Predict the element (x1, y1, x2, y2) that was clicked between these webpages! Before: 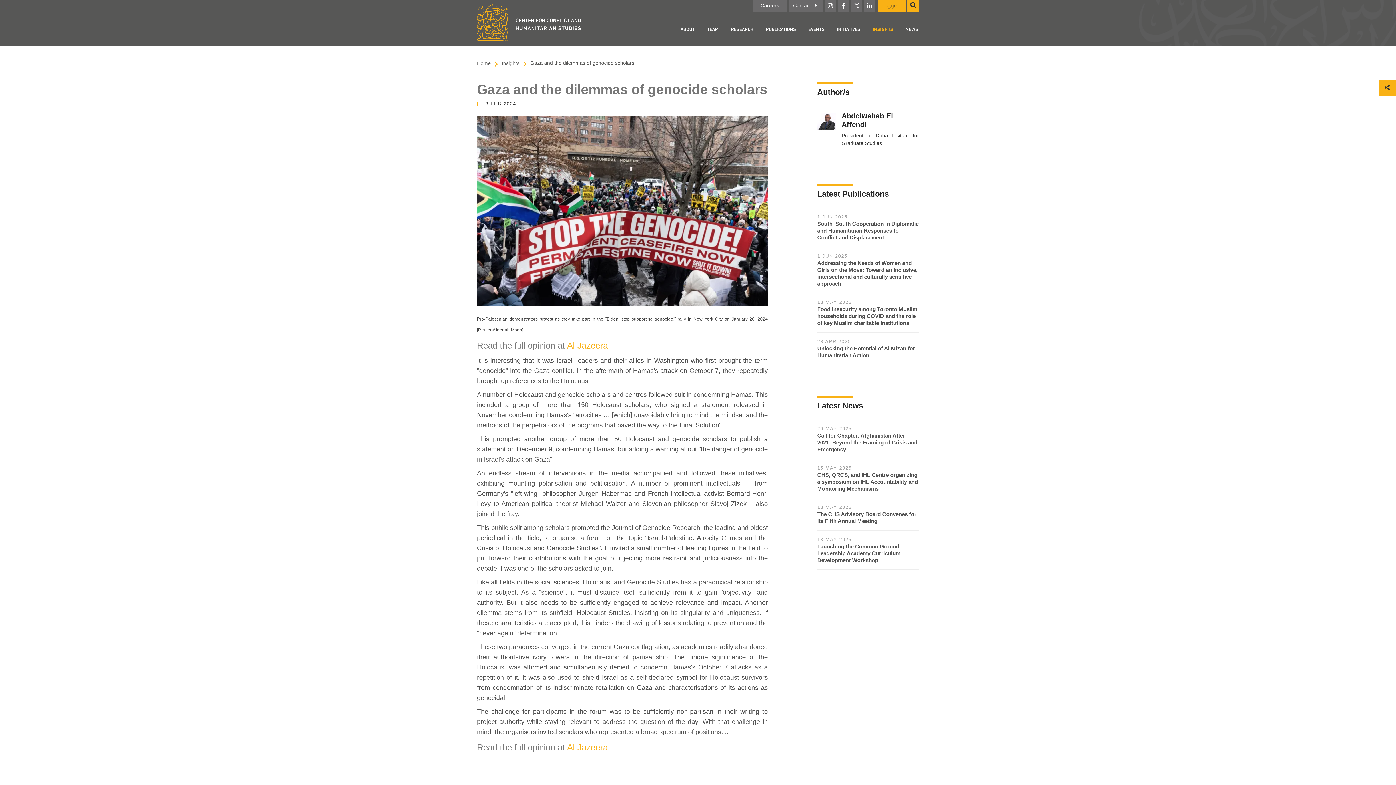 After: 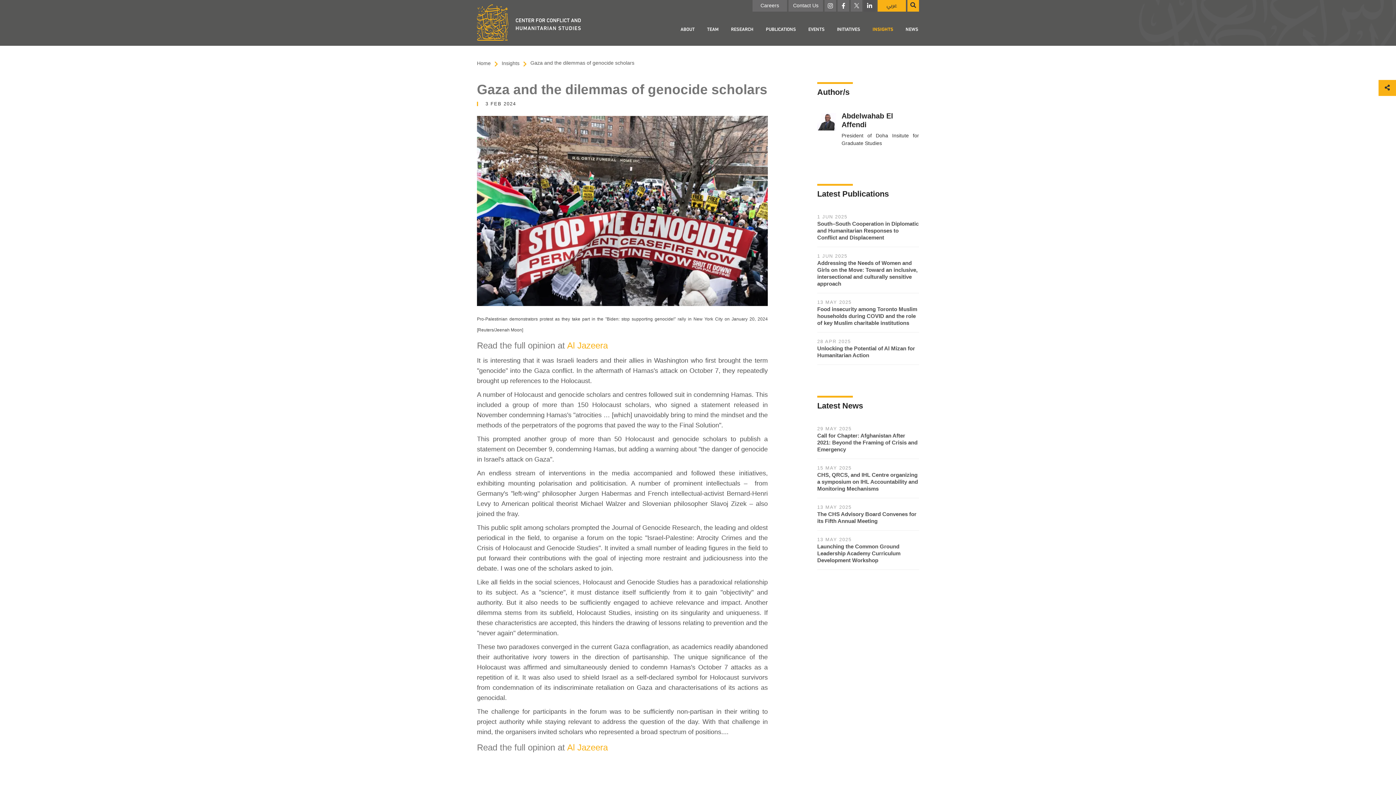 Action: bbox: (864, 0, 875, 11)